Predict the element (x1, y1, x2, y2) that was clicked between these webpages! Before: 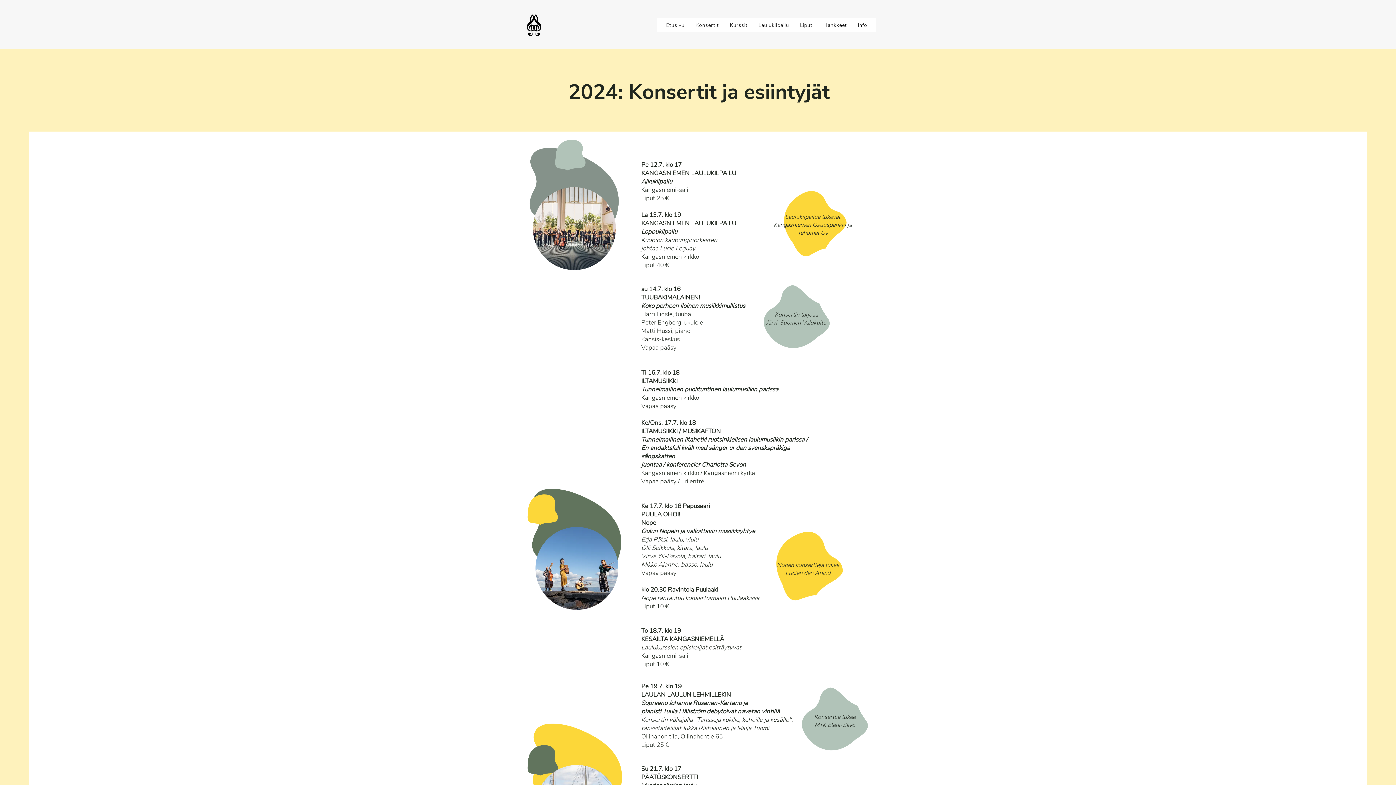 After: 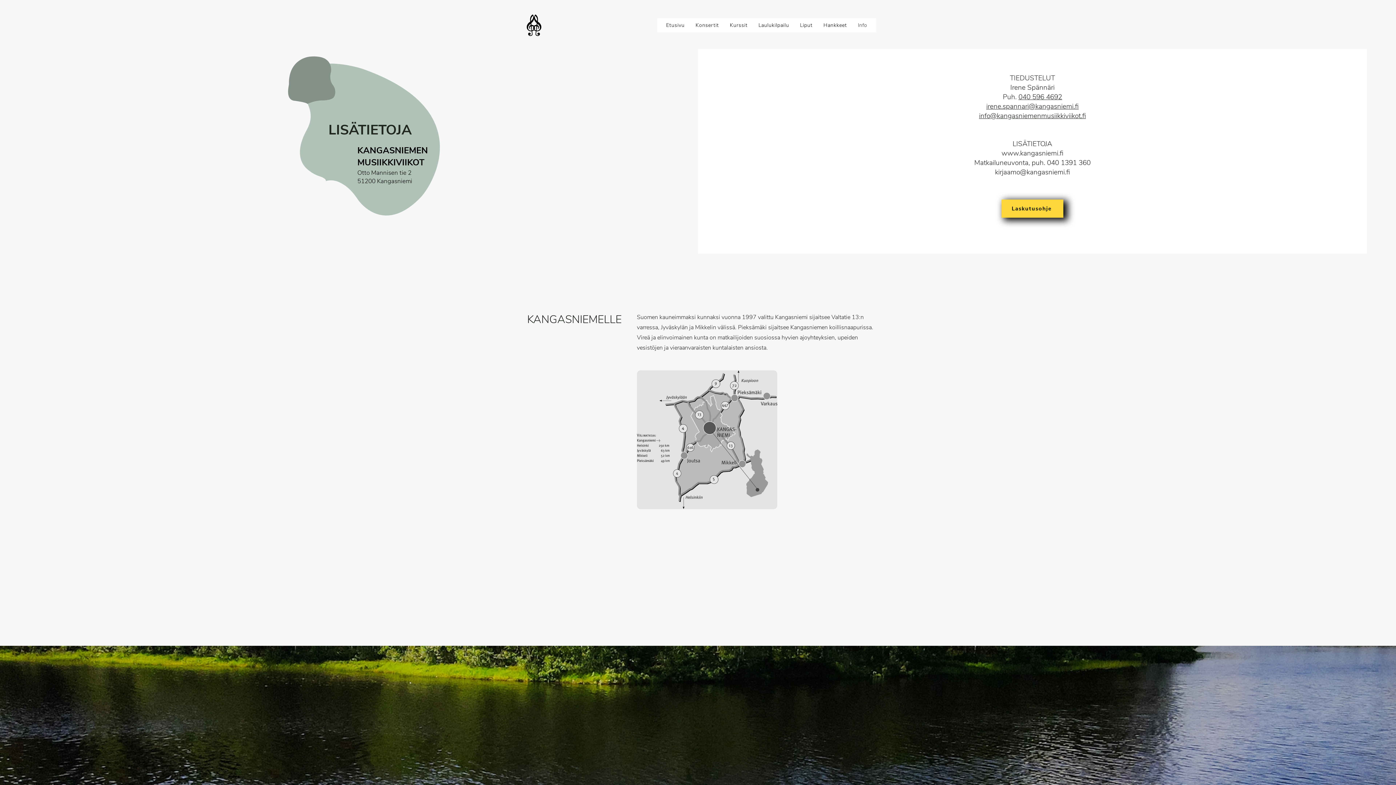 Action: bbox: (854, 18, 871, 32) label: Info